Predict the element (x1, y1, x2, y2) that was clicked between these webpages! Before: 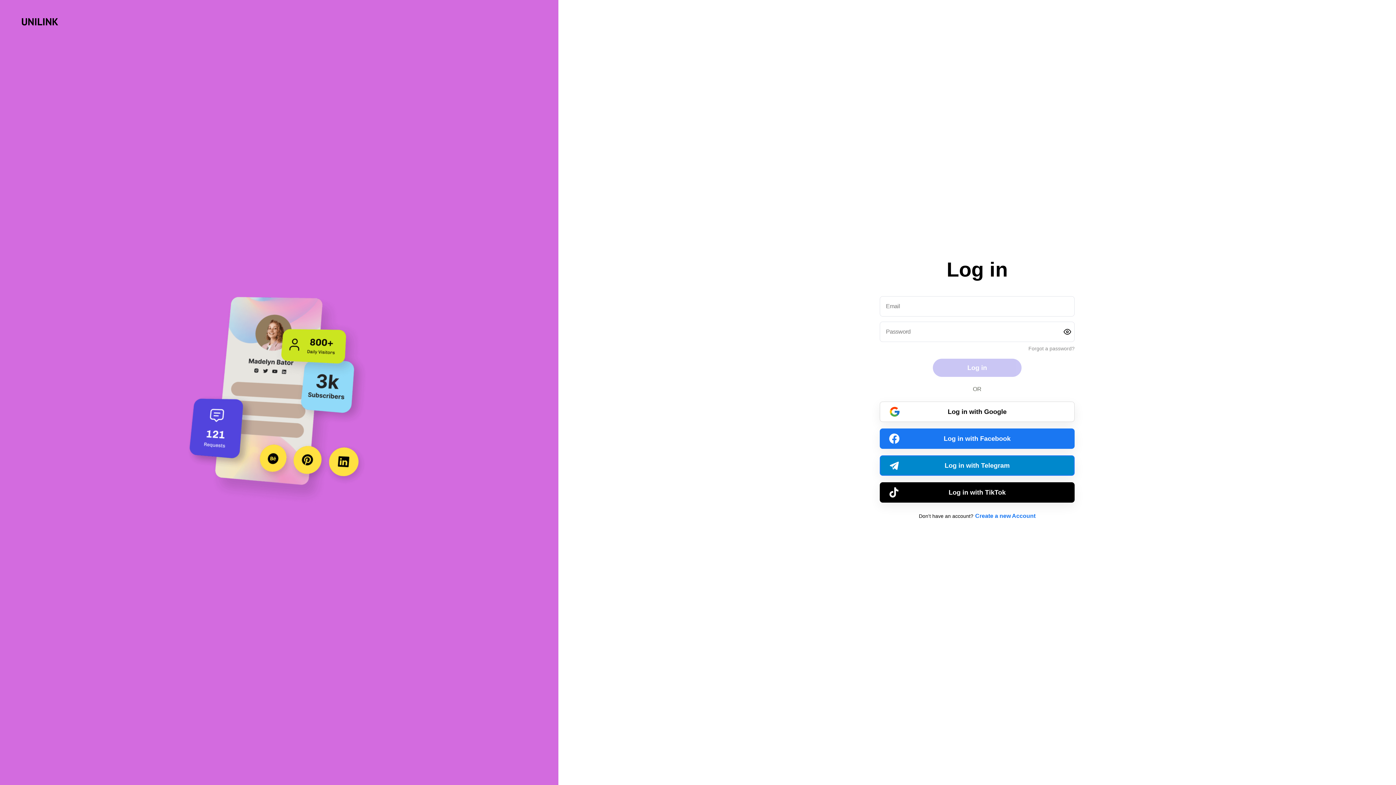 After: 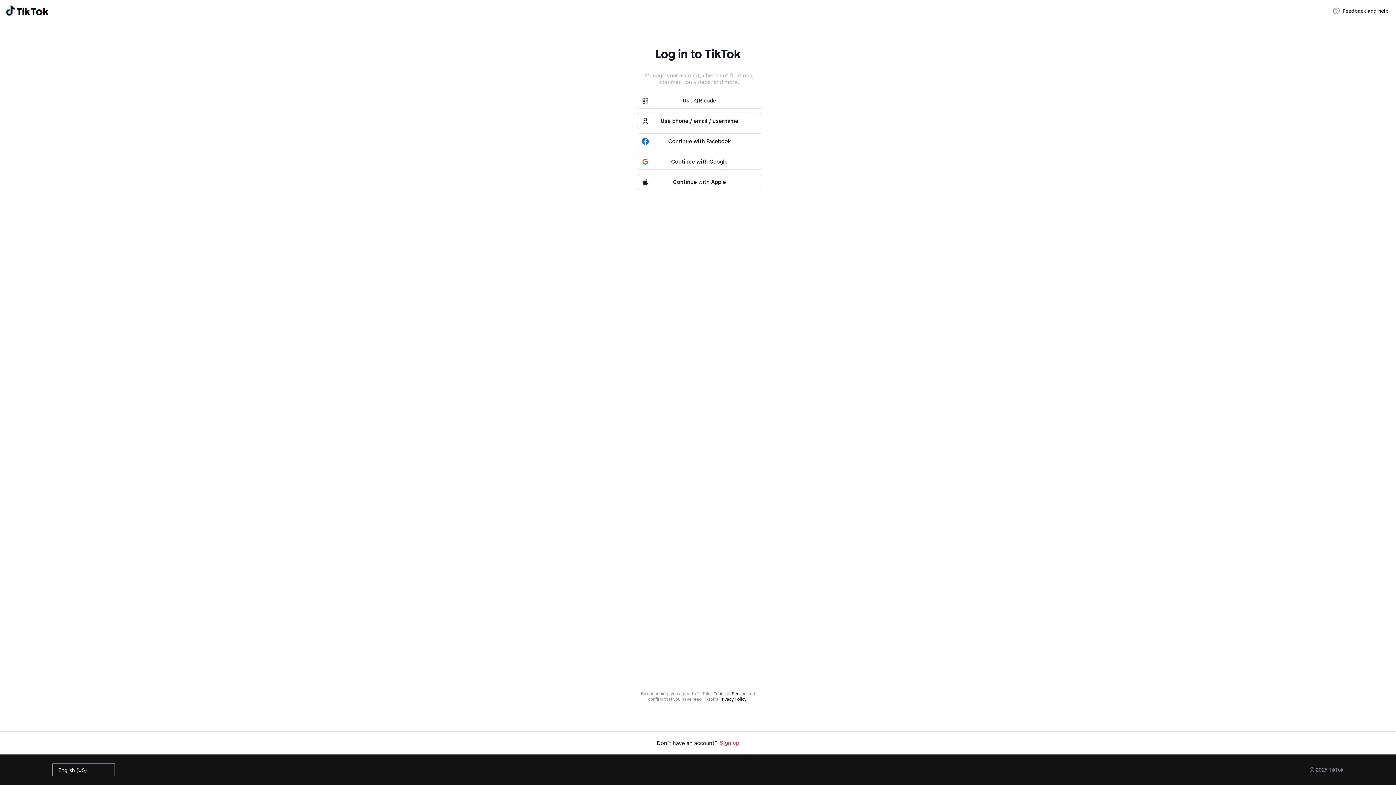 Action: bbox: (880, 482, 1074, 502) label: Log in with TikTok